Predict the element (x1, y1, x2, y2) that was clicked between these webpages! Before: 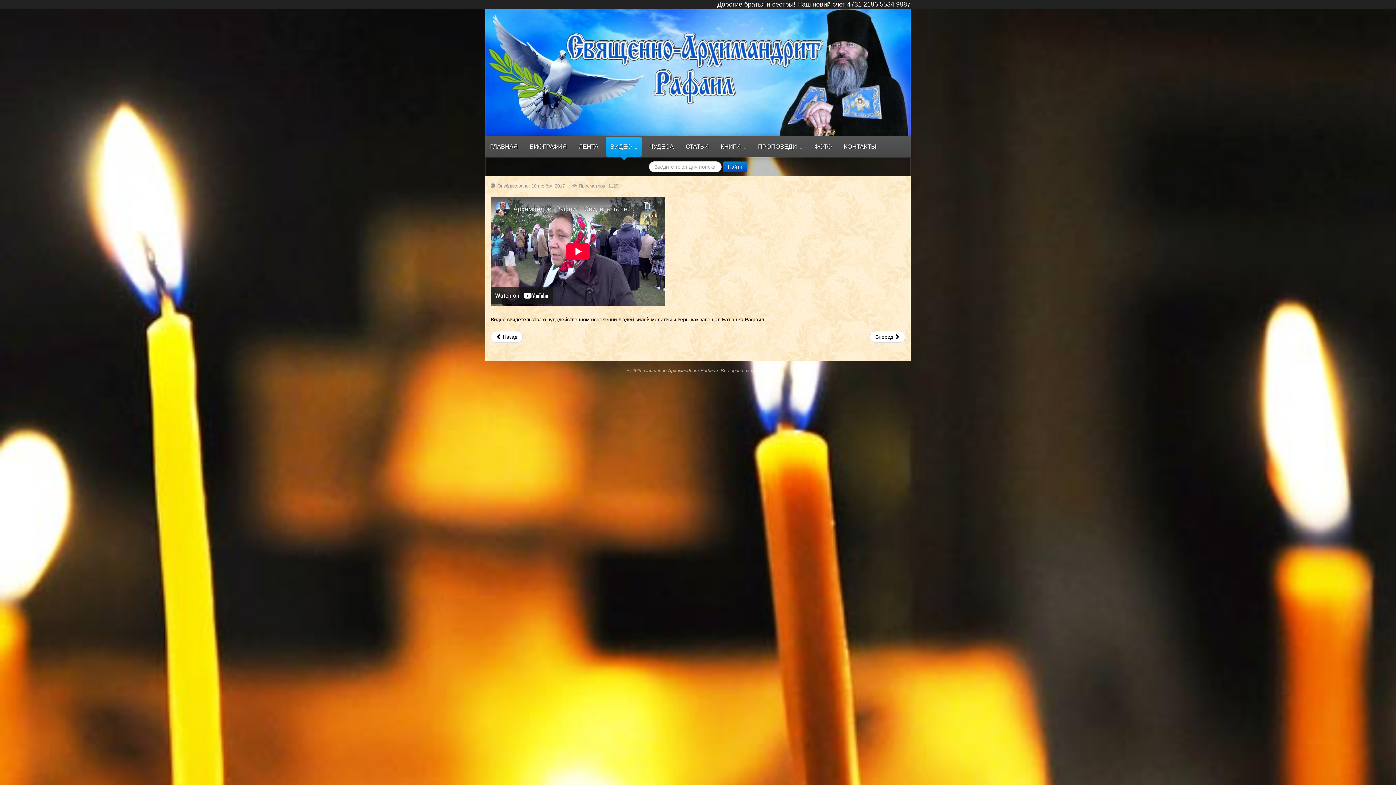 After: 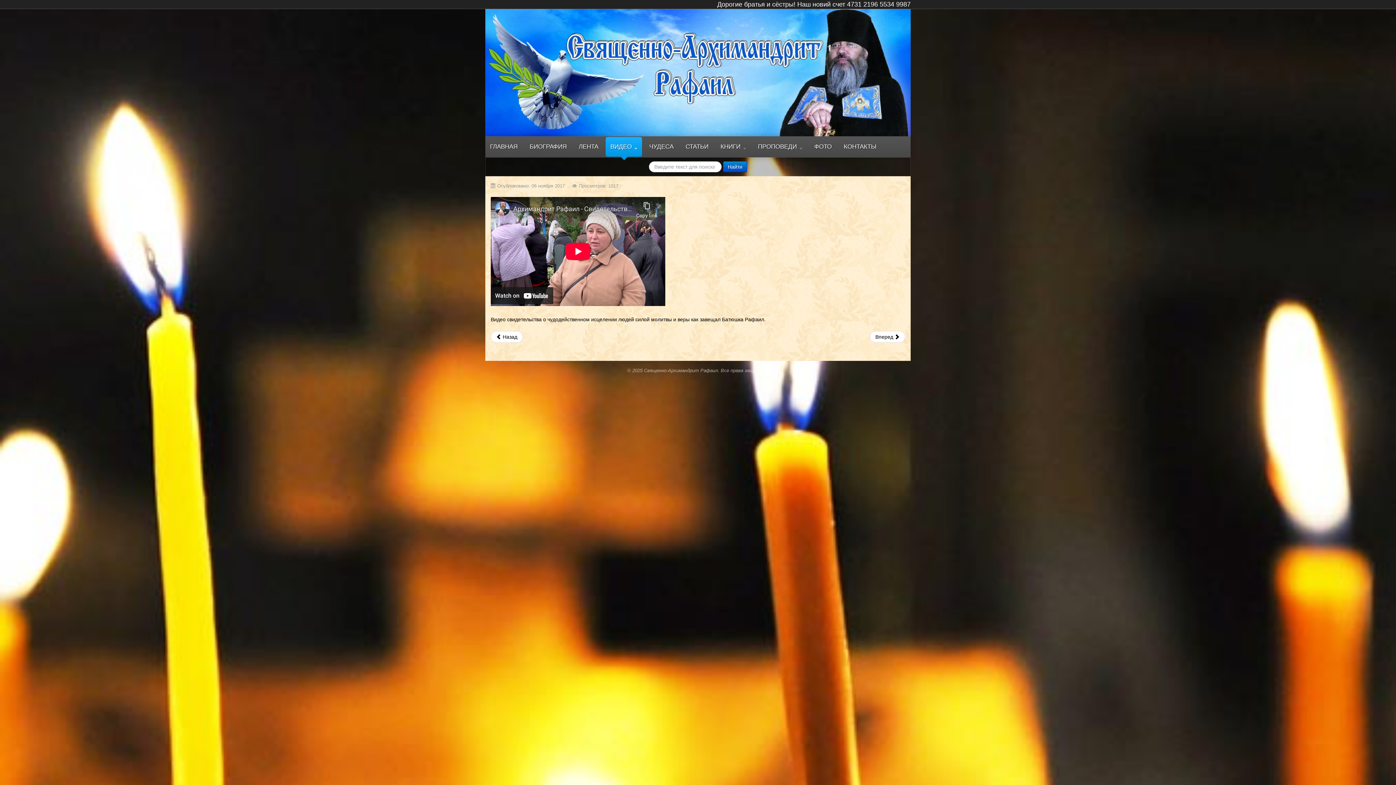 Action: label: Следующий: Архимандрит Рафаил - Свидетельство об исцелении №150 bbox: (870, 331, 905, 342)